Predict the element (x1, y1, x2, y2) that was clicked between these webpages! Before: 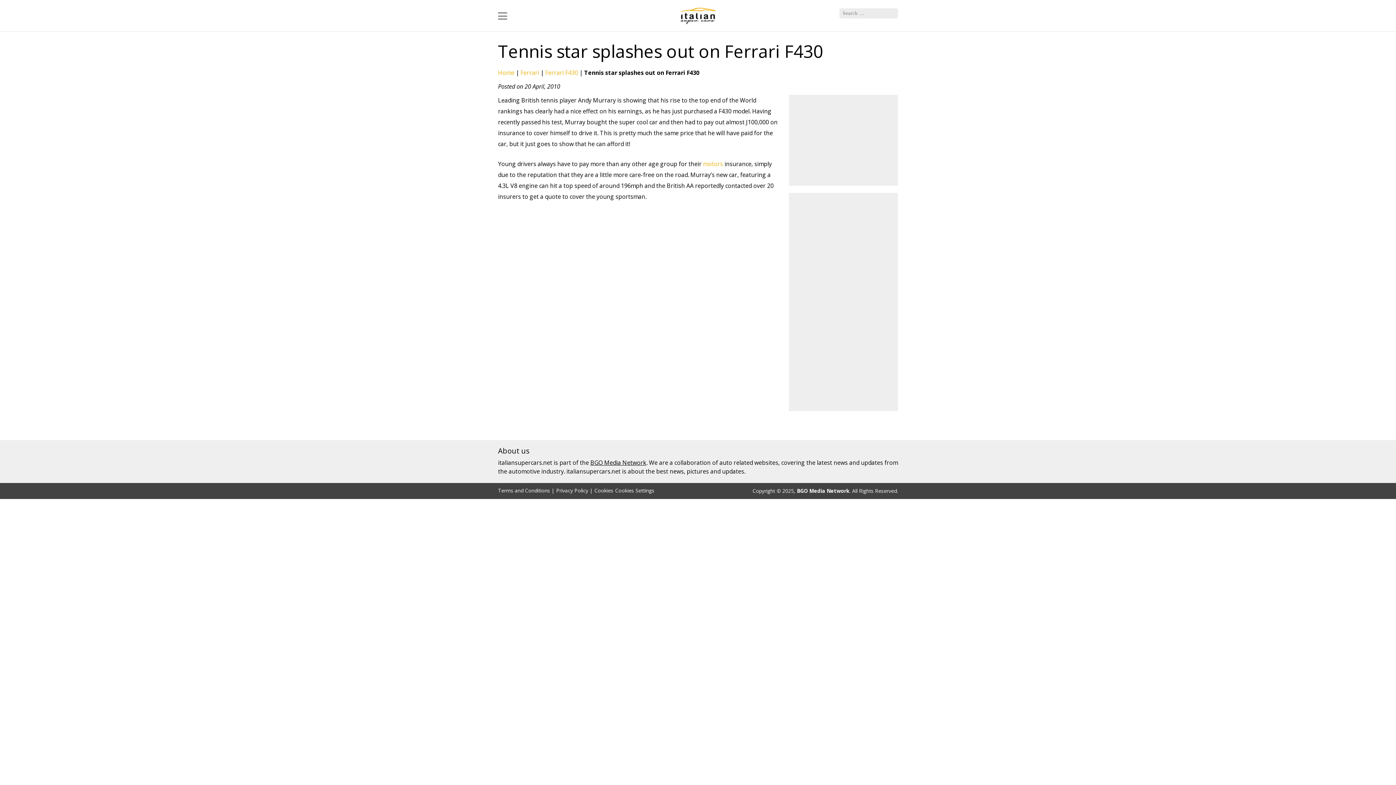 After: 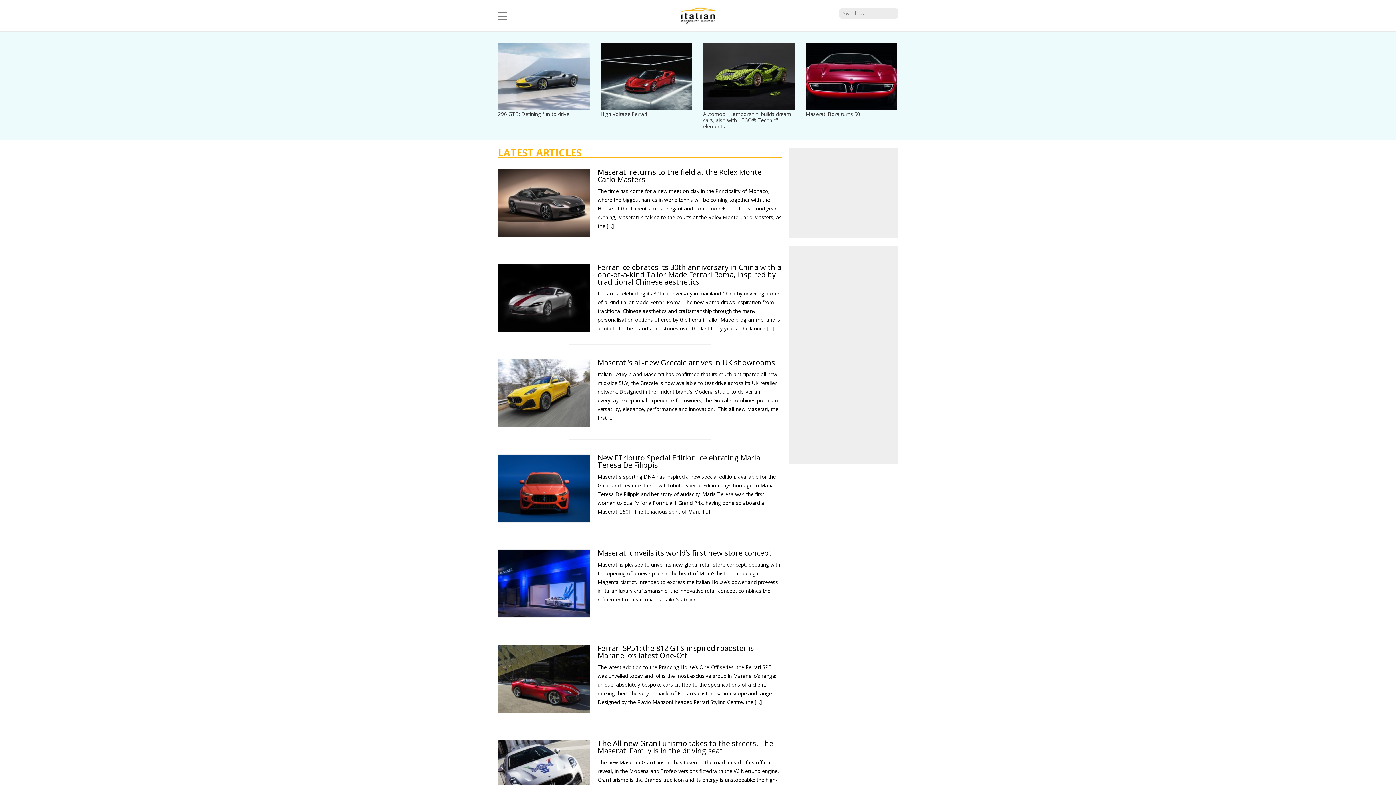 Action: bbox: (680, 0, 716, 25)